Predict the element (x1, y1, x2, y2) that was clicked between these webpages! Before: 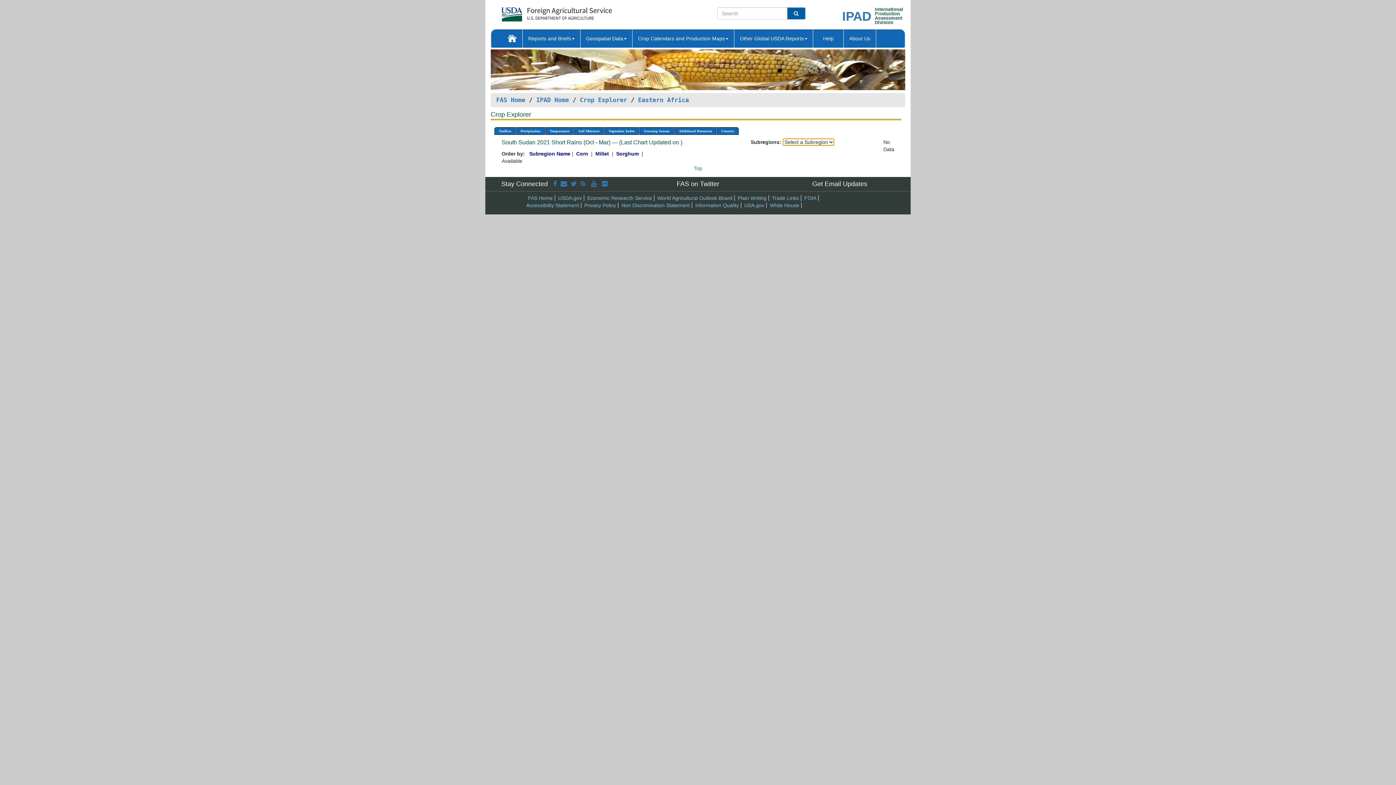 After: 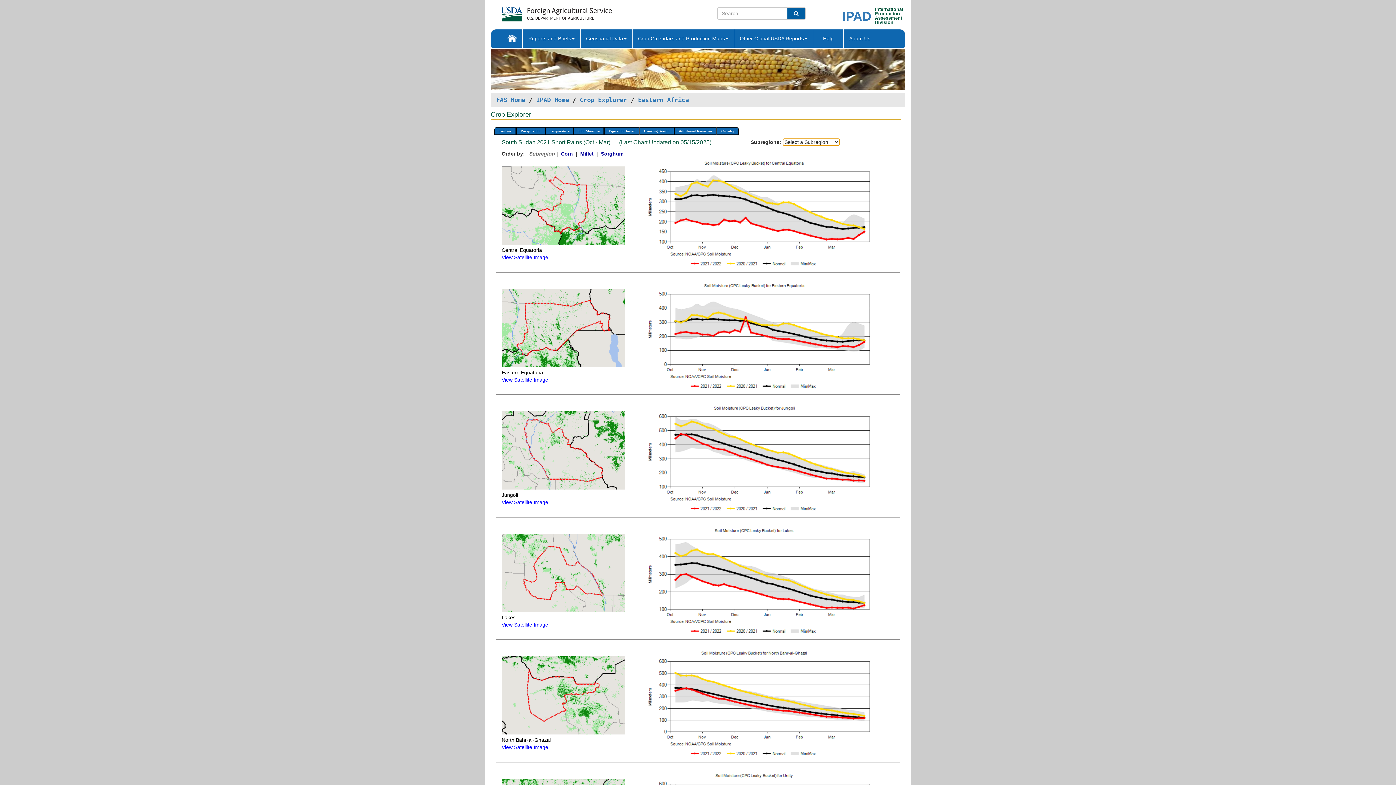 Action: label: Subregion Name bbox: (529, 151, 570, 156)